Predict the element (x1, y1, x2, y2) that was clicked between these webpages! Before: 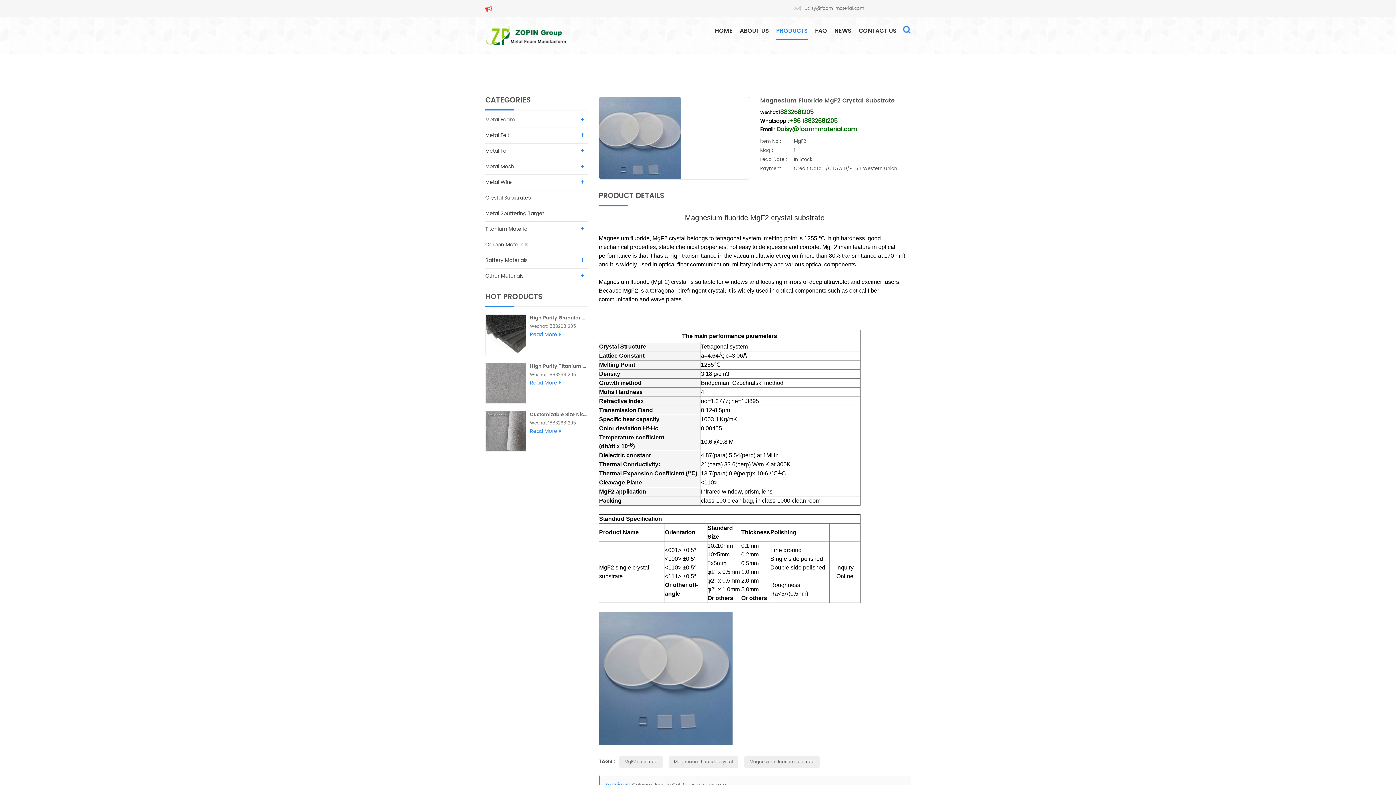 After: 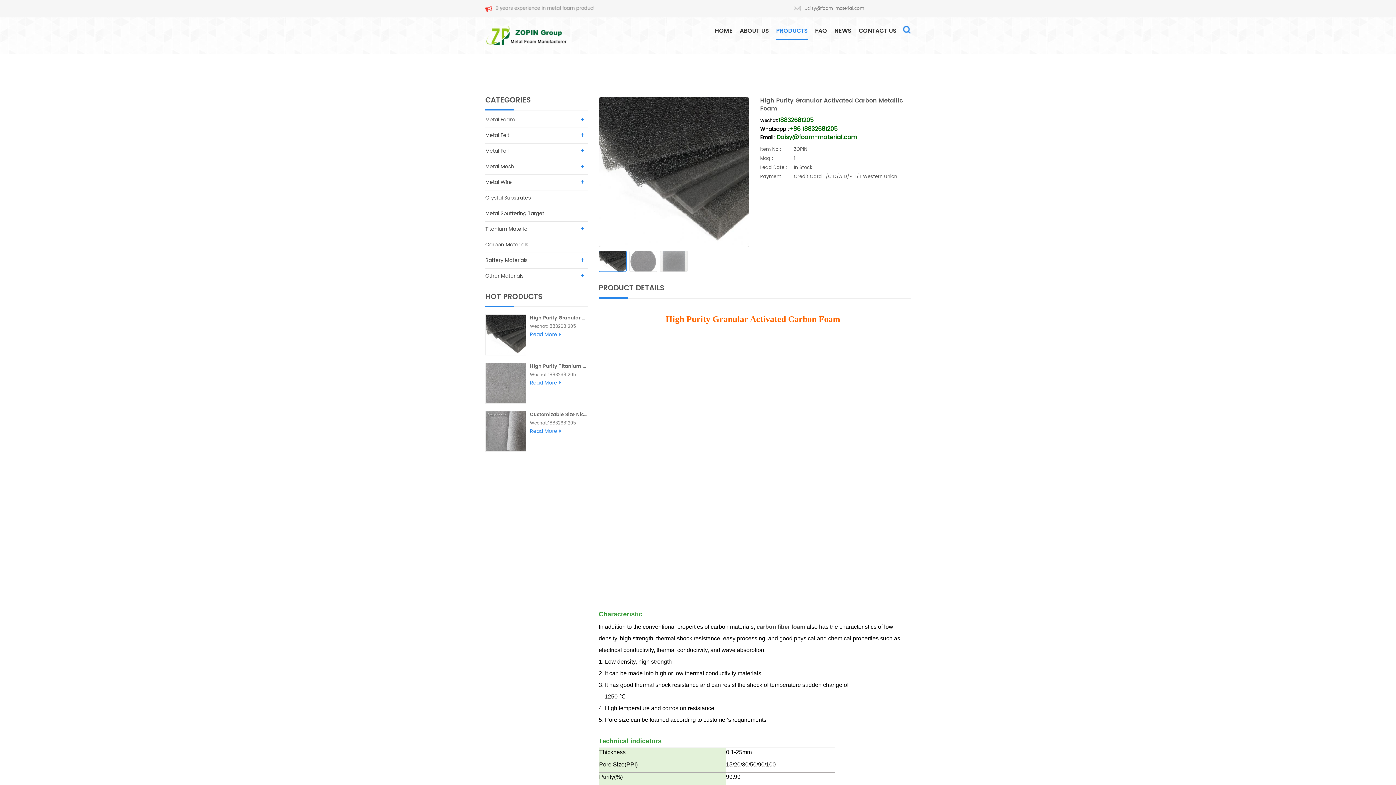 Action: label: Read More bbox: (530, 330, 561, 338)